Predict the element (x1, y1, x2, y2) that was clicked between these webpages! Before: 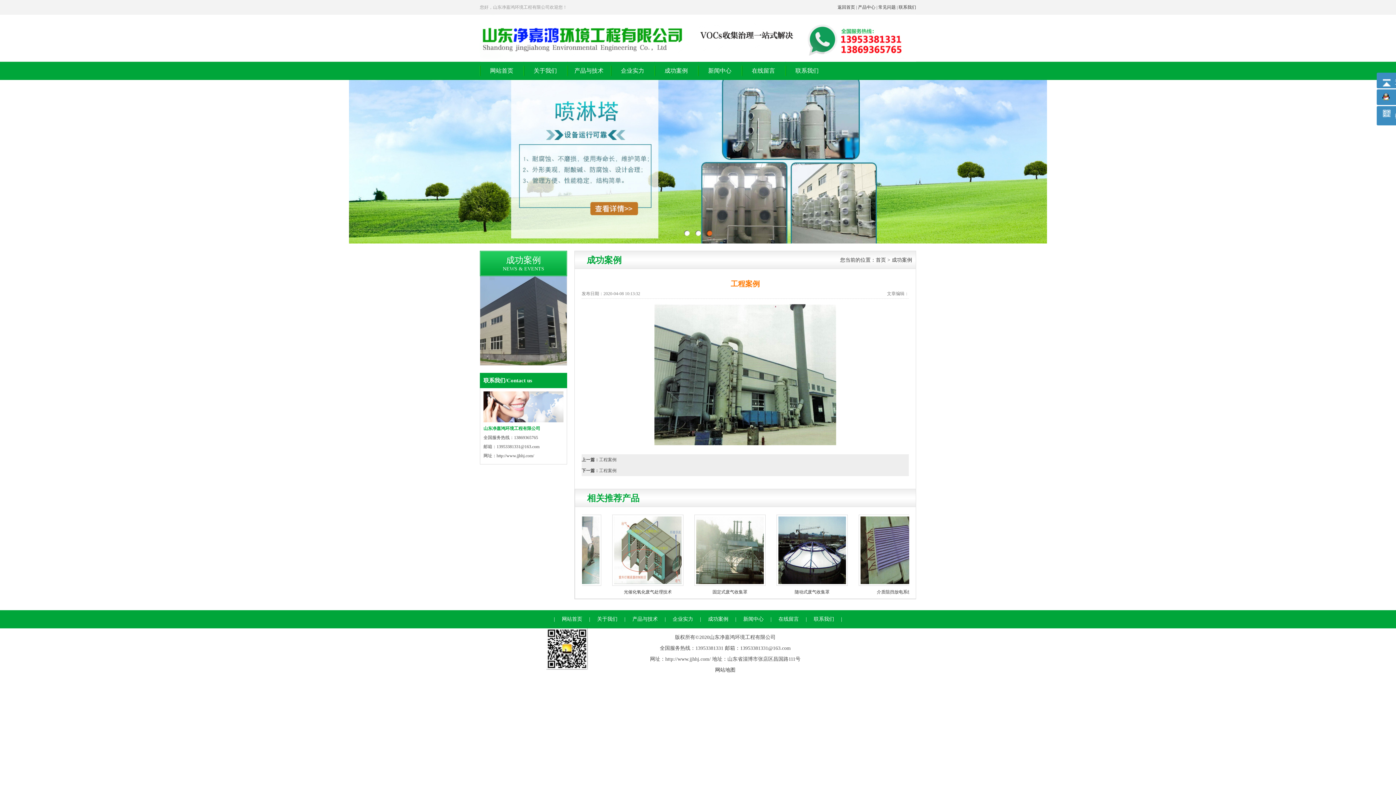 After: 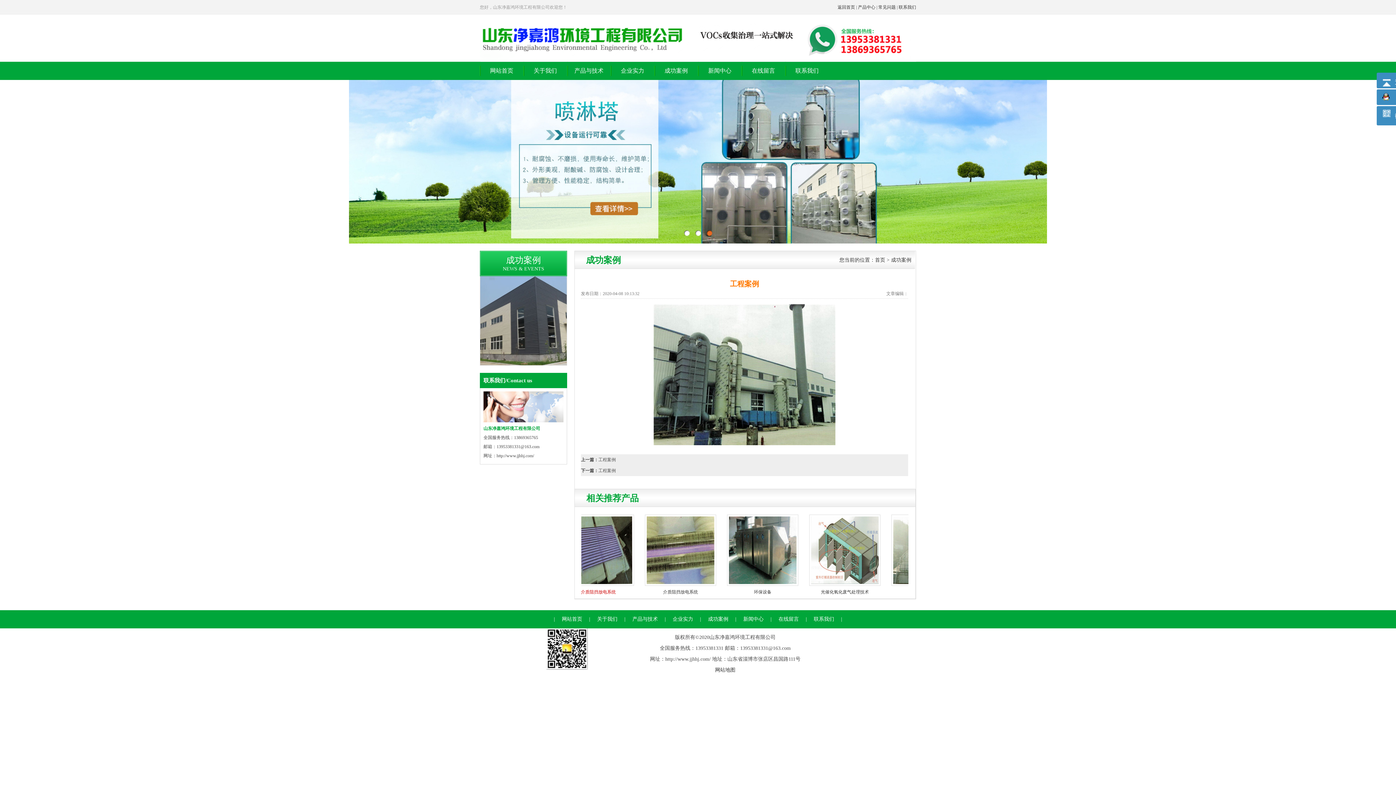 Action: bbox: (656, 589, 691, 594) label: 介质阻挡放电系统